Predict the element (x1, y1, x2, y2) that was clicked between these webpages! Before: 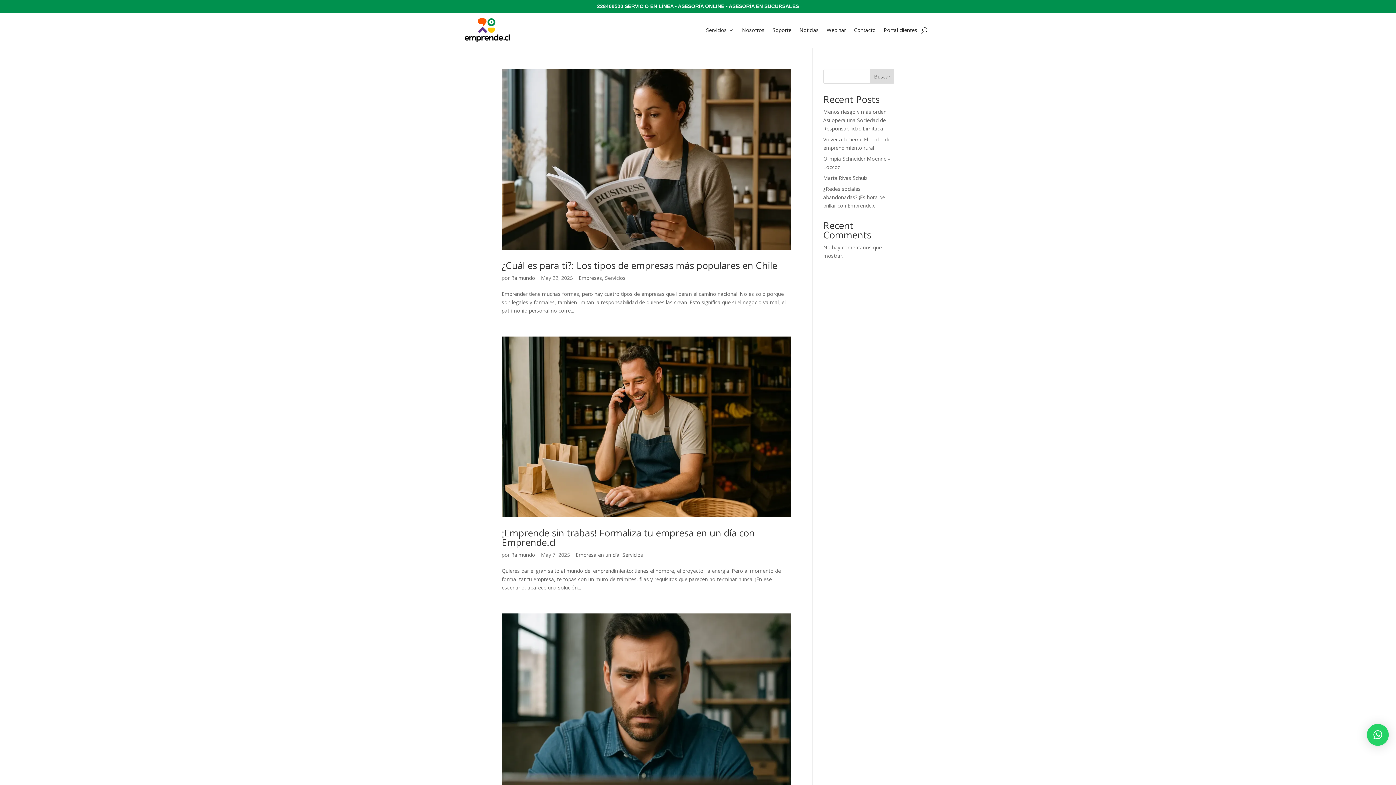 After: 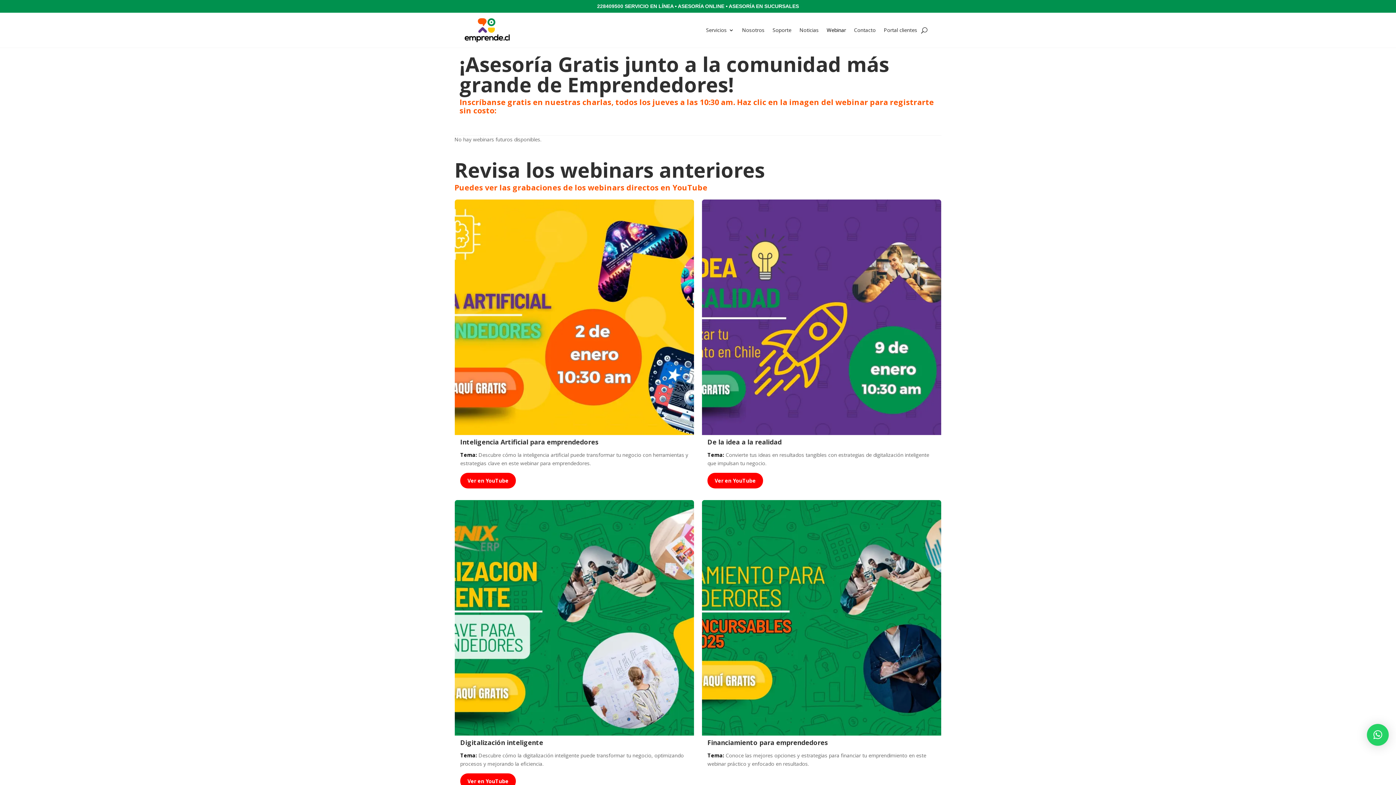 Action: bbox: (826, 16, 846, 44) label: Webinar